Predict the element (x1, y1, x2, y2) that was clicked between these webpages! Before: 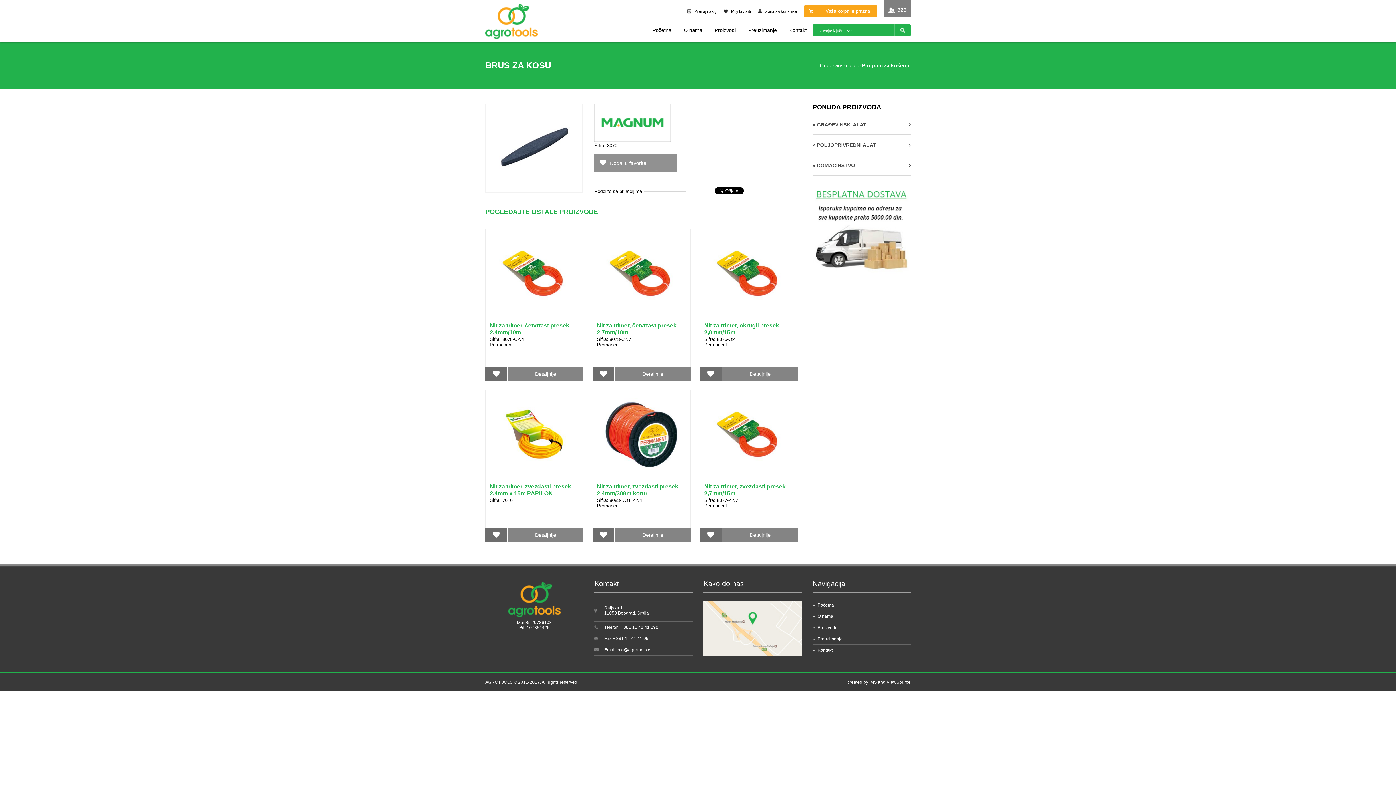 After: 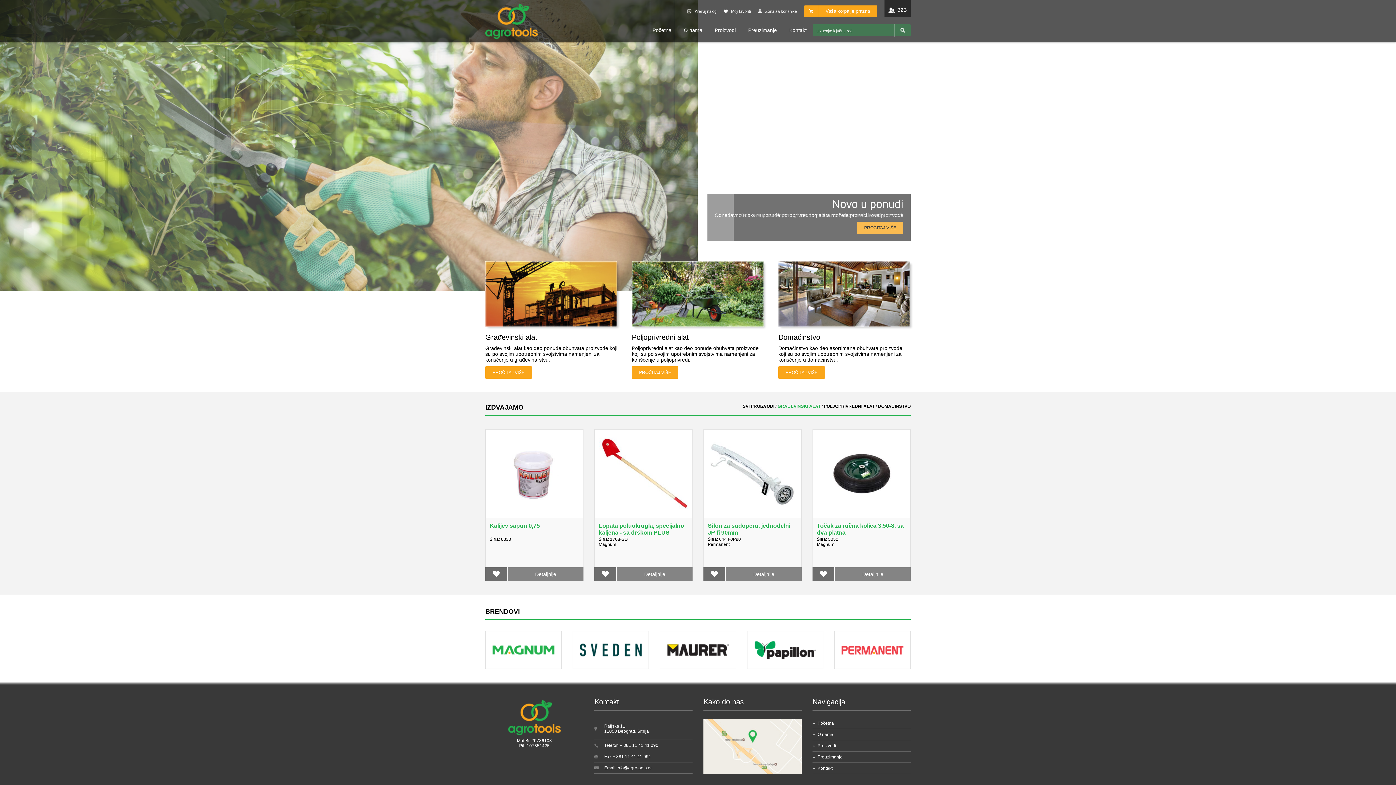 Action: bbox: (508, 613, 560, 618)